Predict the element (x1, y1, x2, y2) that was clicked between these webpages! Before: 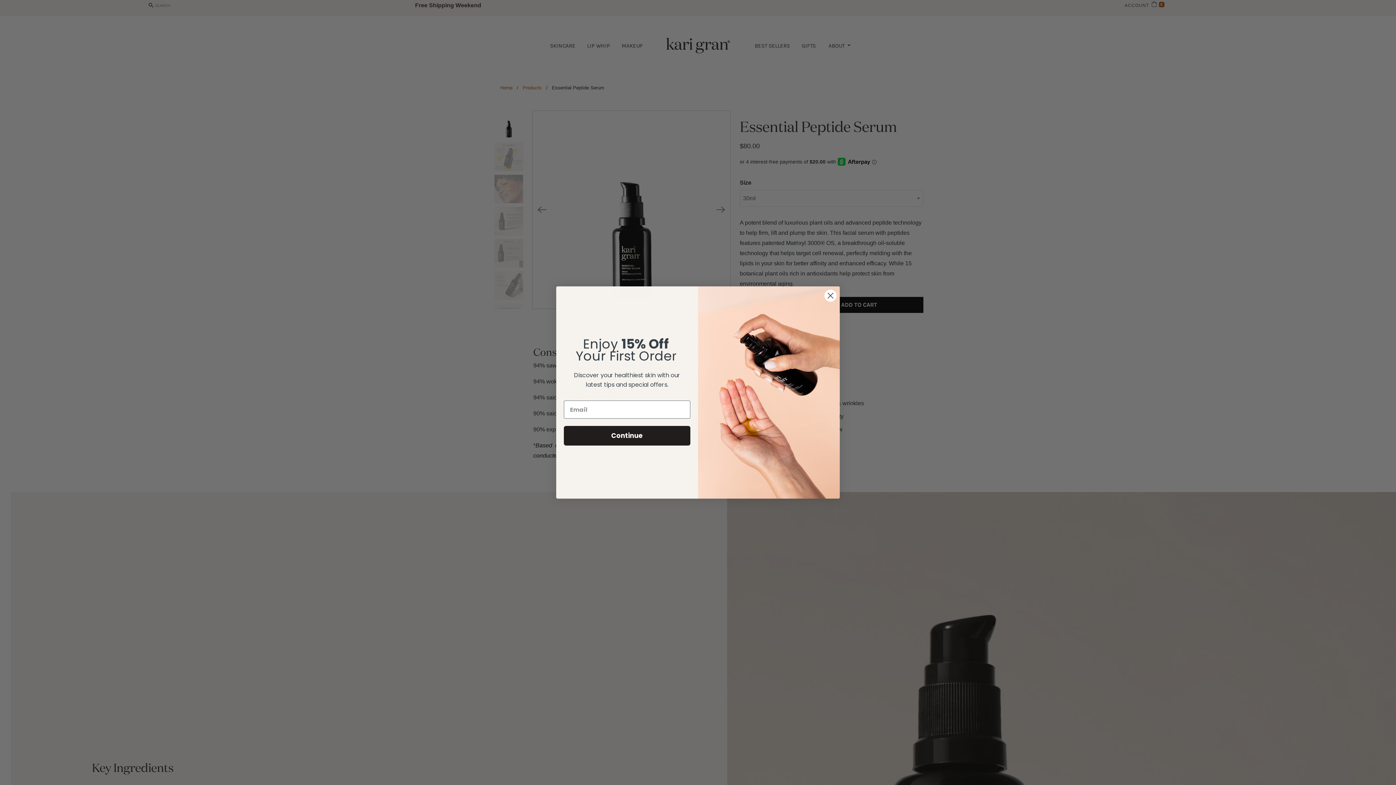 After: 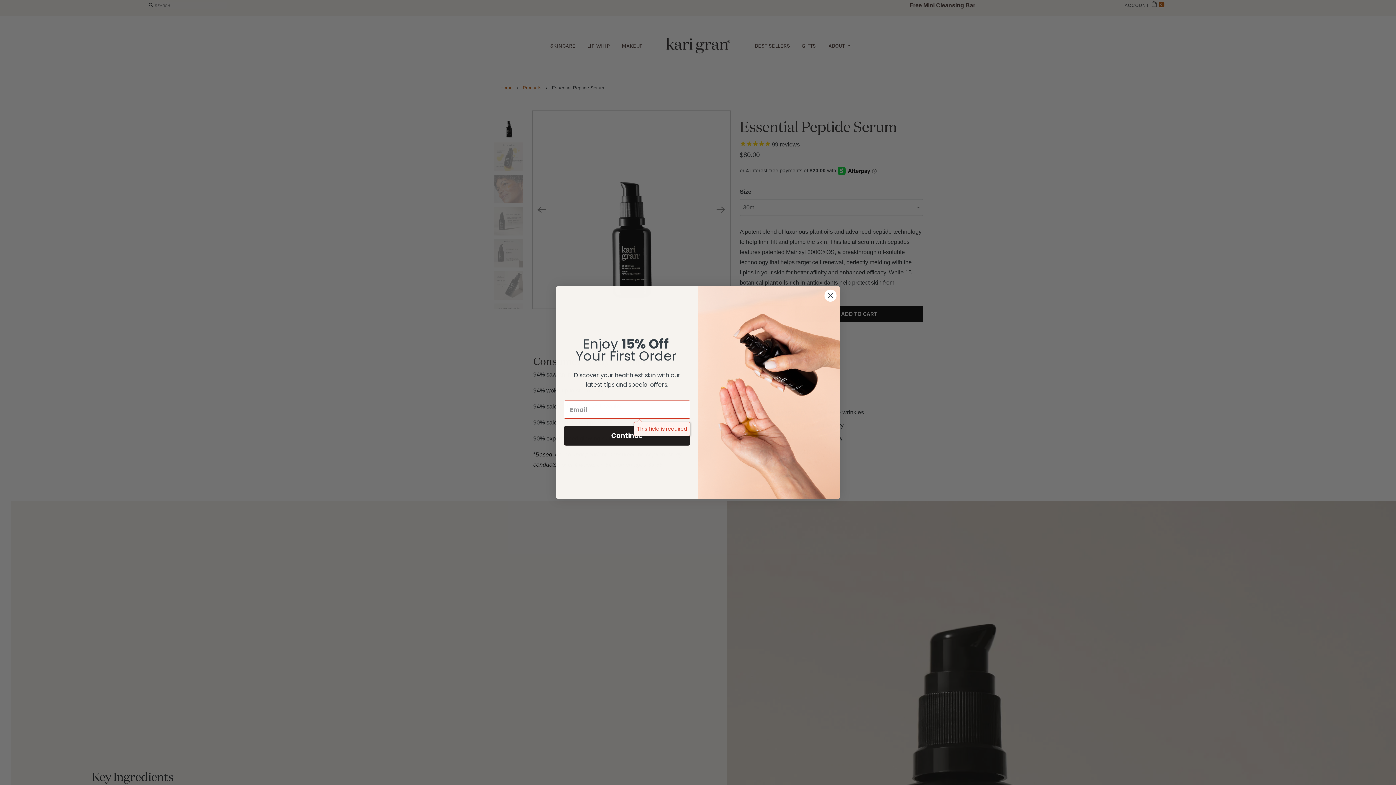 Action: label: Continue bbox: (564, 426, 690, 445)